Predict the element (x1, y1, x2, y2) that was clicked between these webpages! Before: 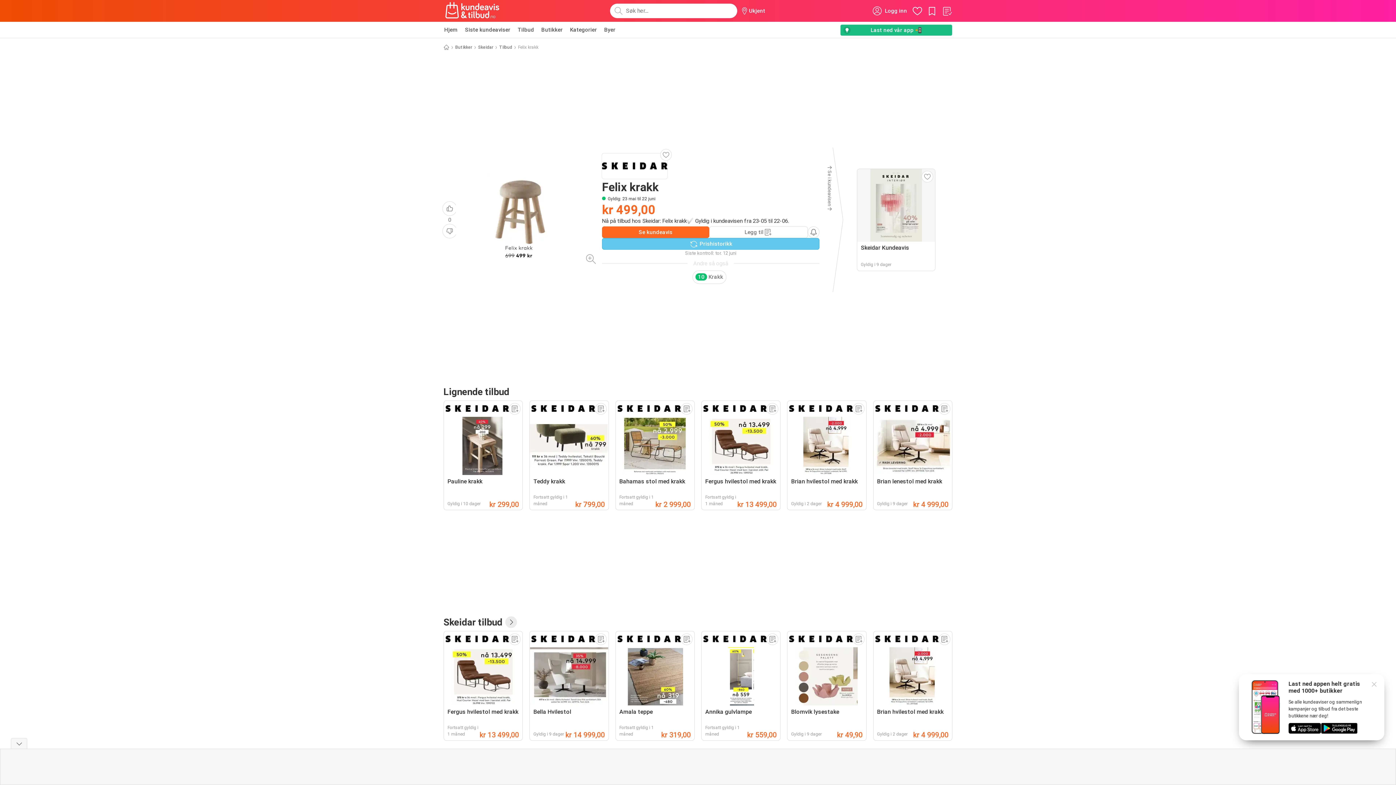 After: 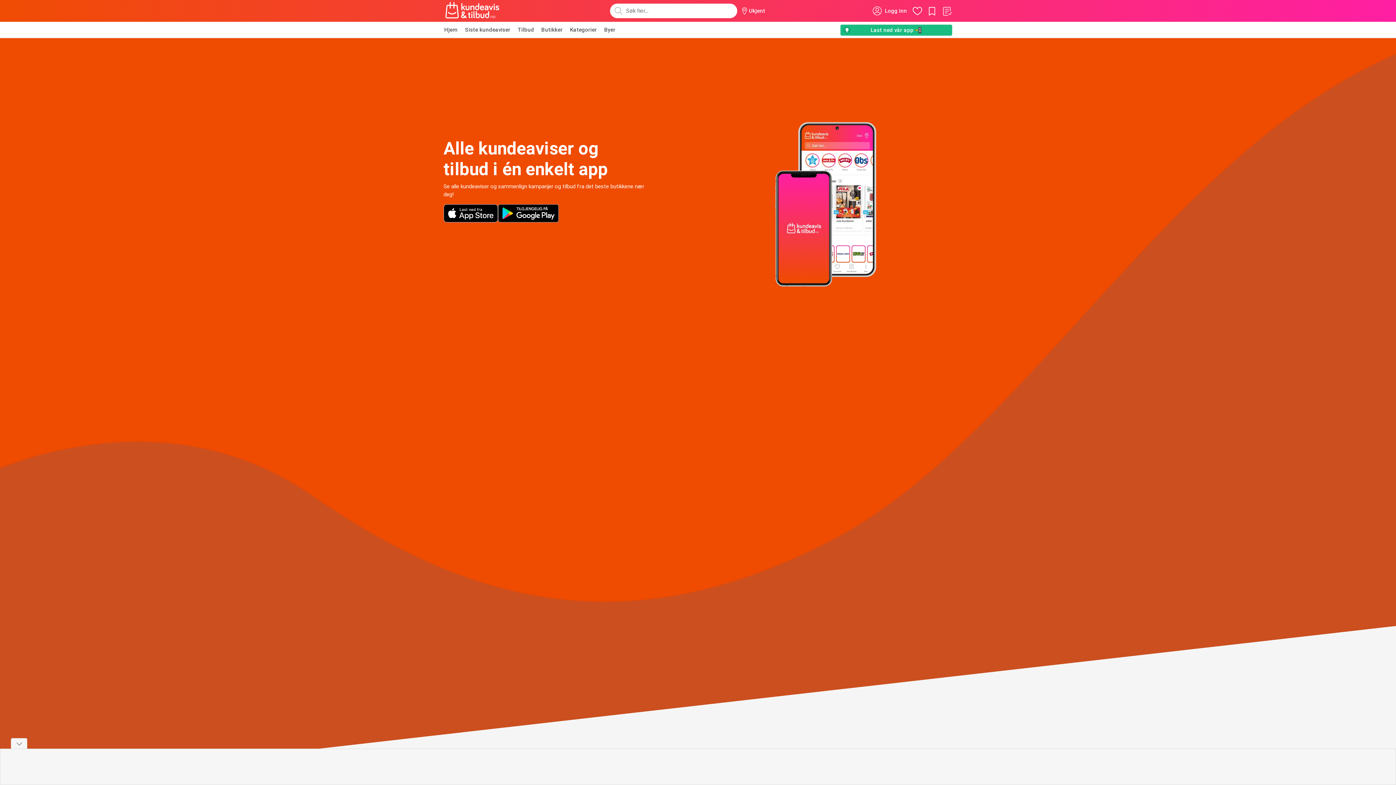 Action: label: Last ned vår app 📲 bbox: (840, 24, 952, 36)